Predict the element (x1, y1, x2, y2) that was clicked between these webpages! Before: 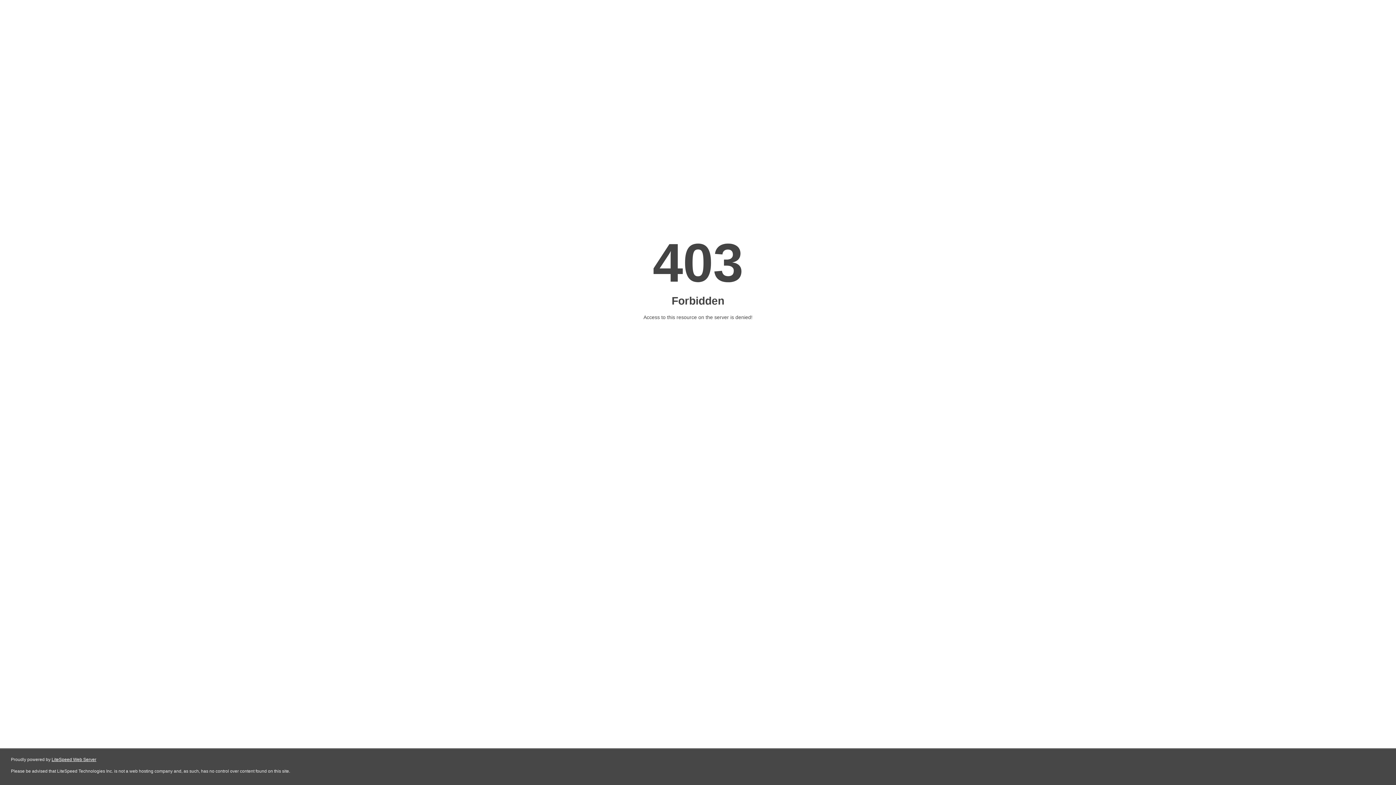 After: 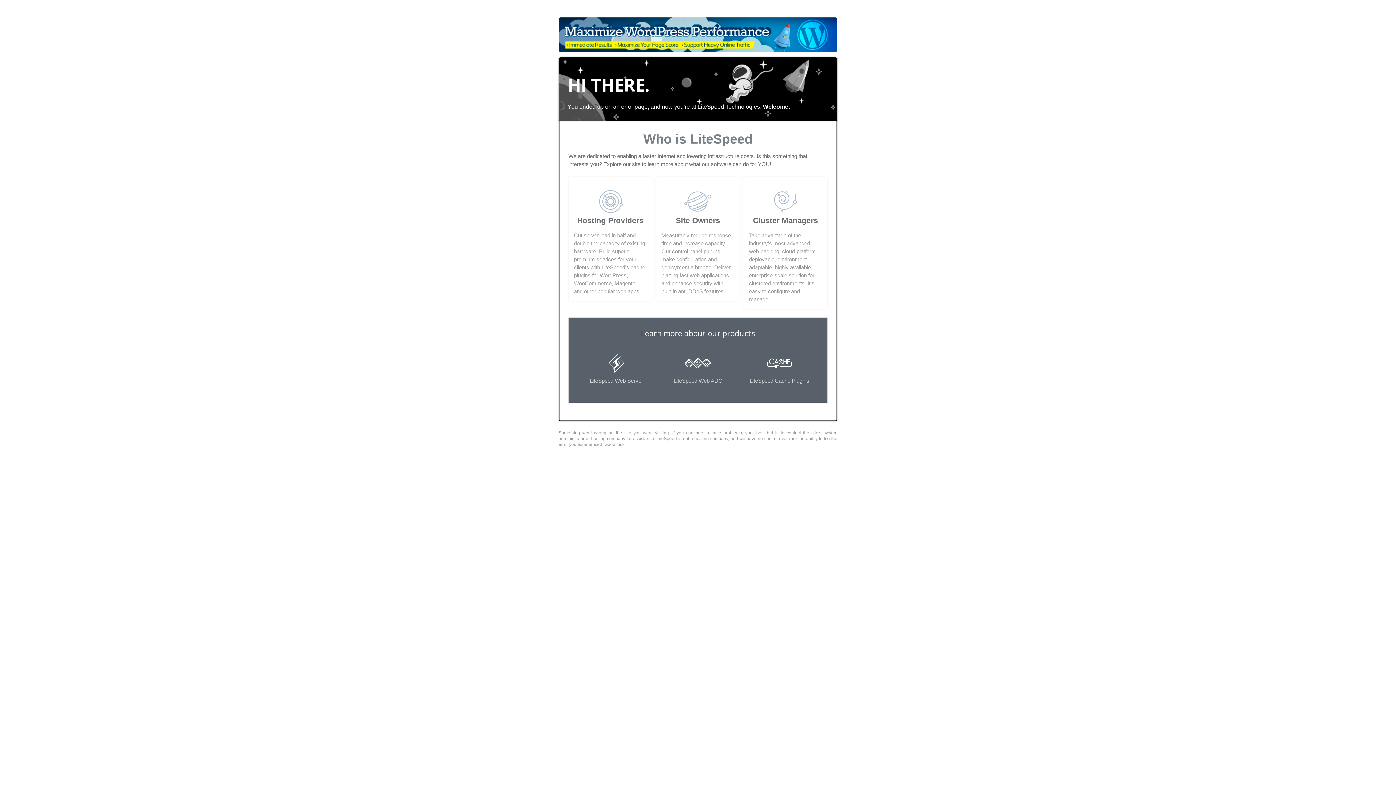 Action: label: LiteSpeed Web Server bbox: (51, 757, 96, 762)